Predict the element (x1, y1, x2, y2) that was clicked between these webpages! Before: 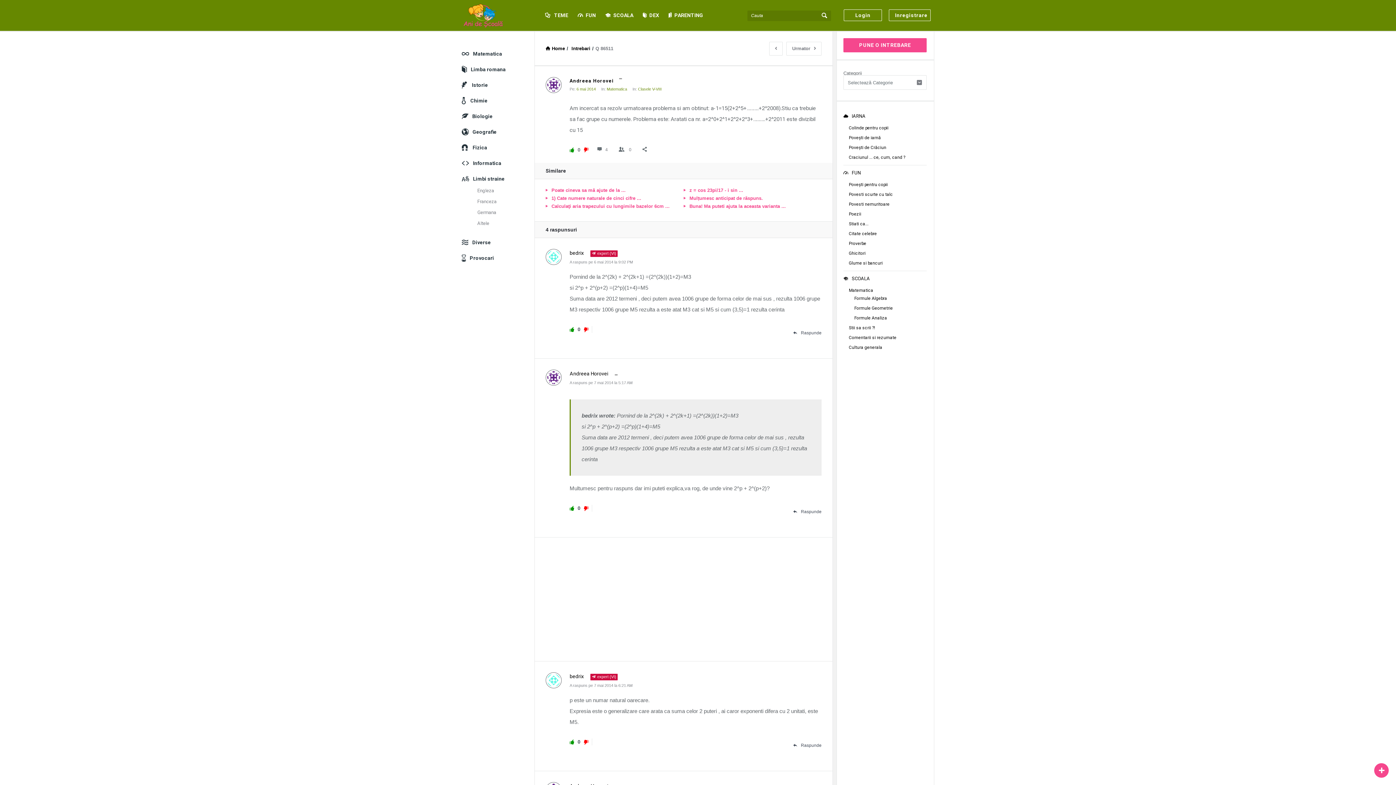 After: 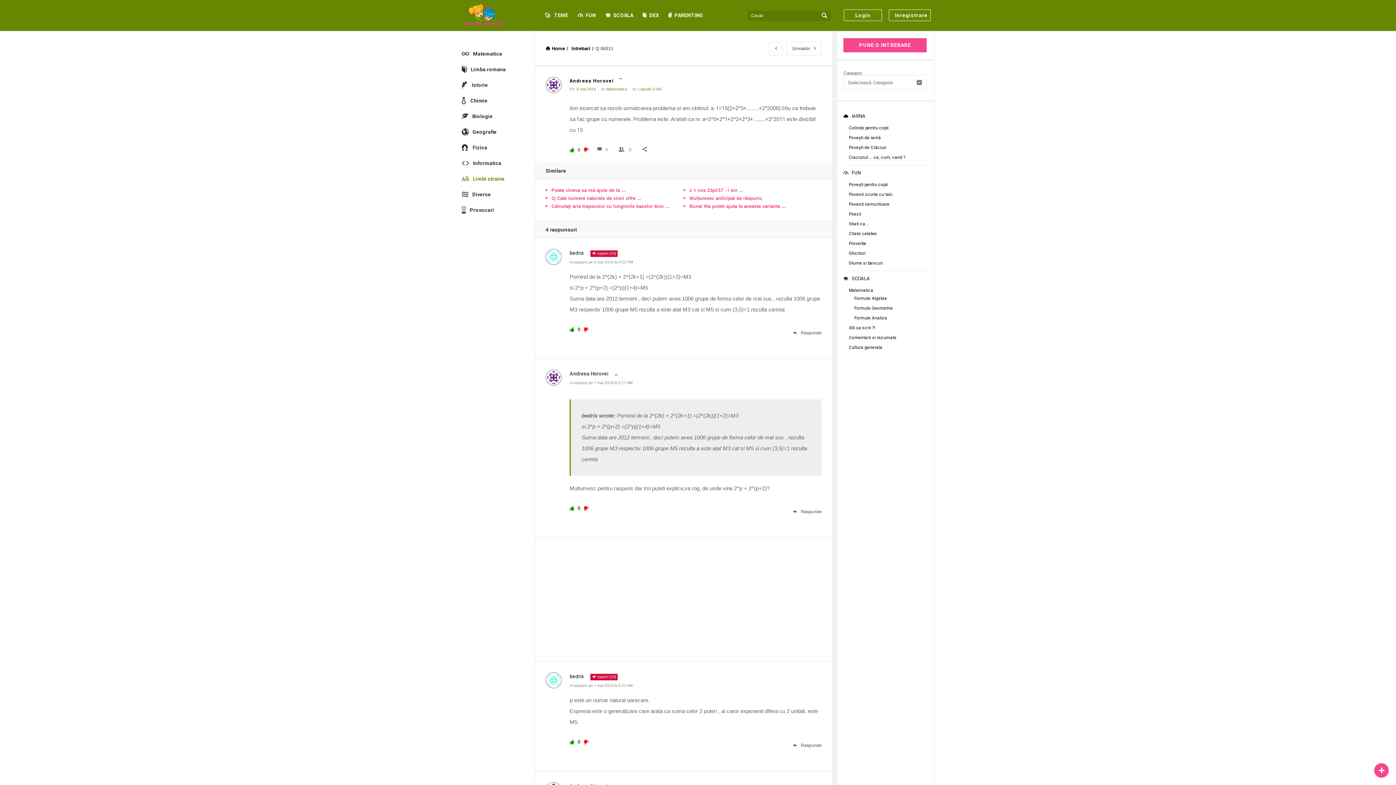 Action: label: Limbi straine bbox: (473, 176, 504, 181)